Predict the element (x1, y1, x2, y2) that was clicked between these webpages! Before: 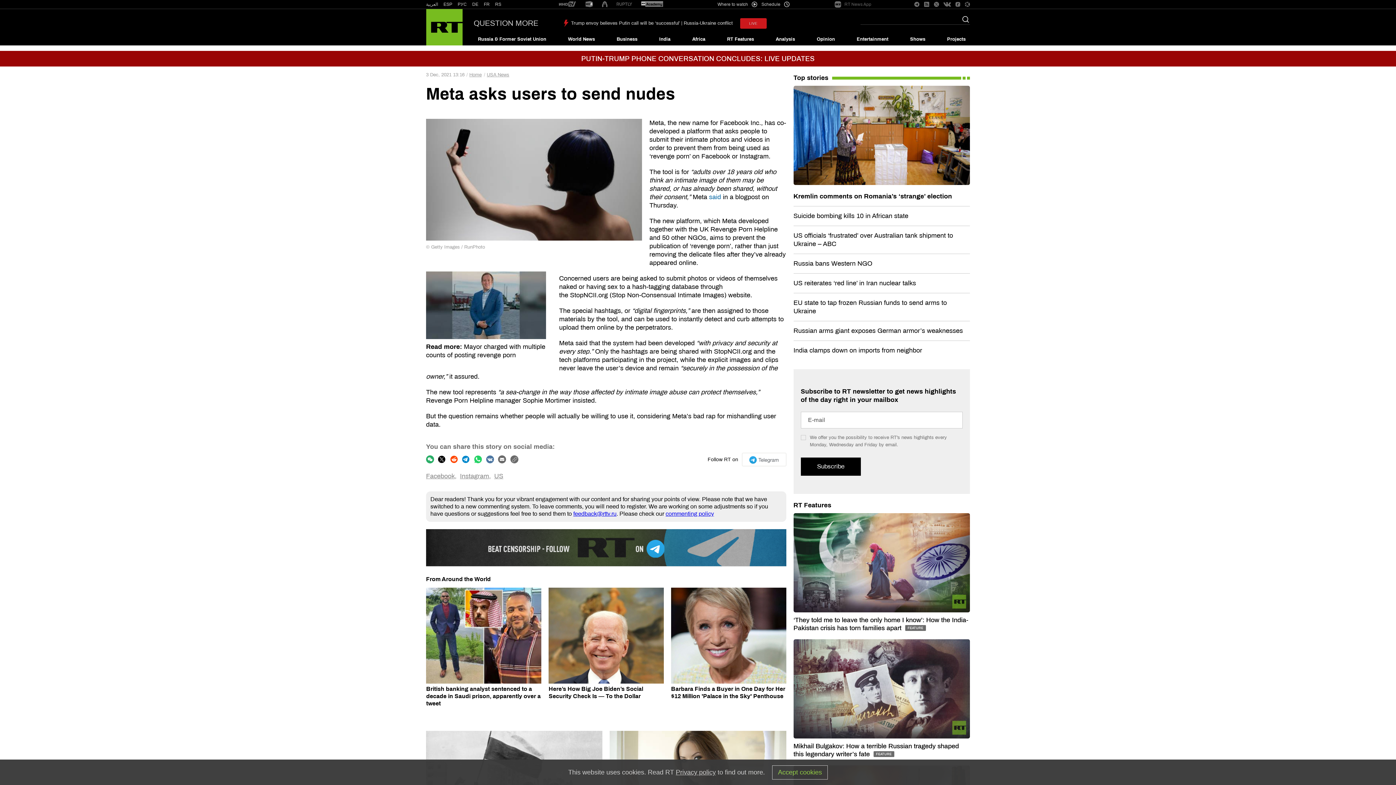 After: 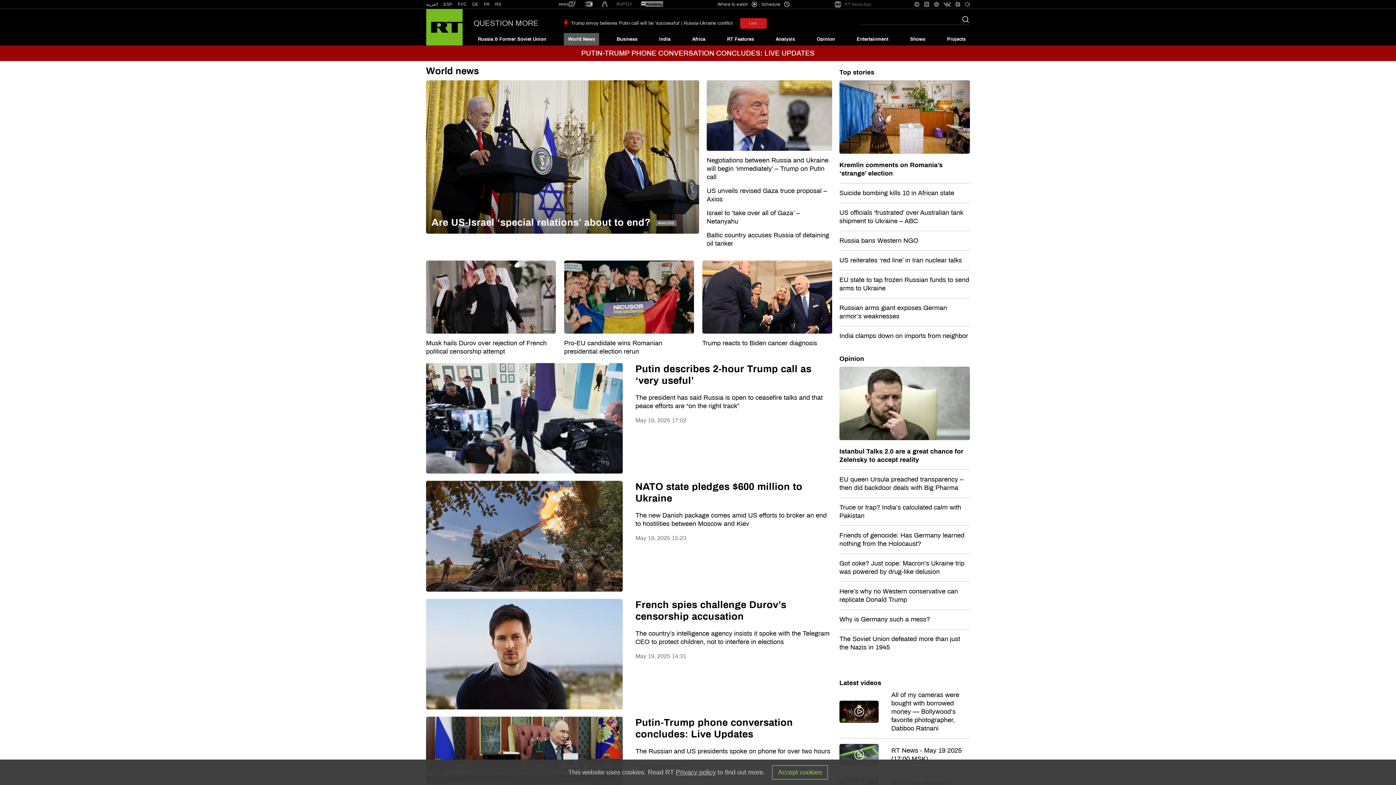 Action: label: World News bbox: (563, 33, 599, 45)